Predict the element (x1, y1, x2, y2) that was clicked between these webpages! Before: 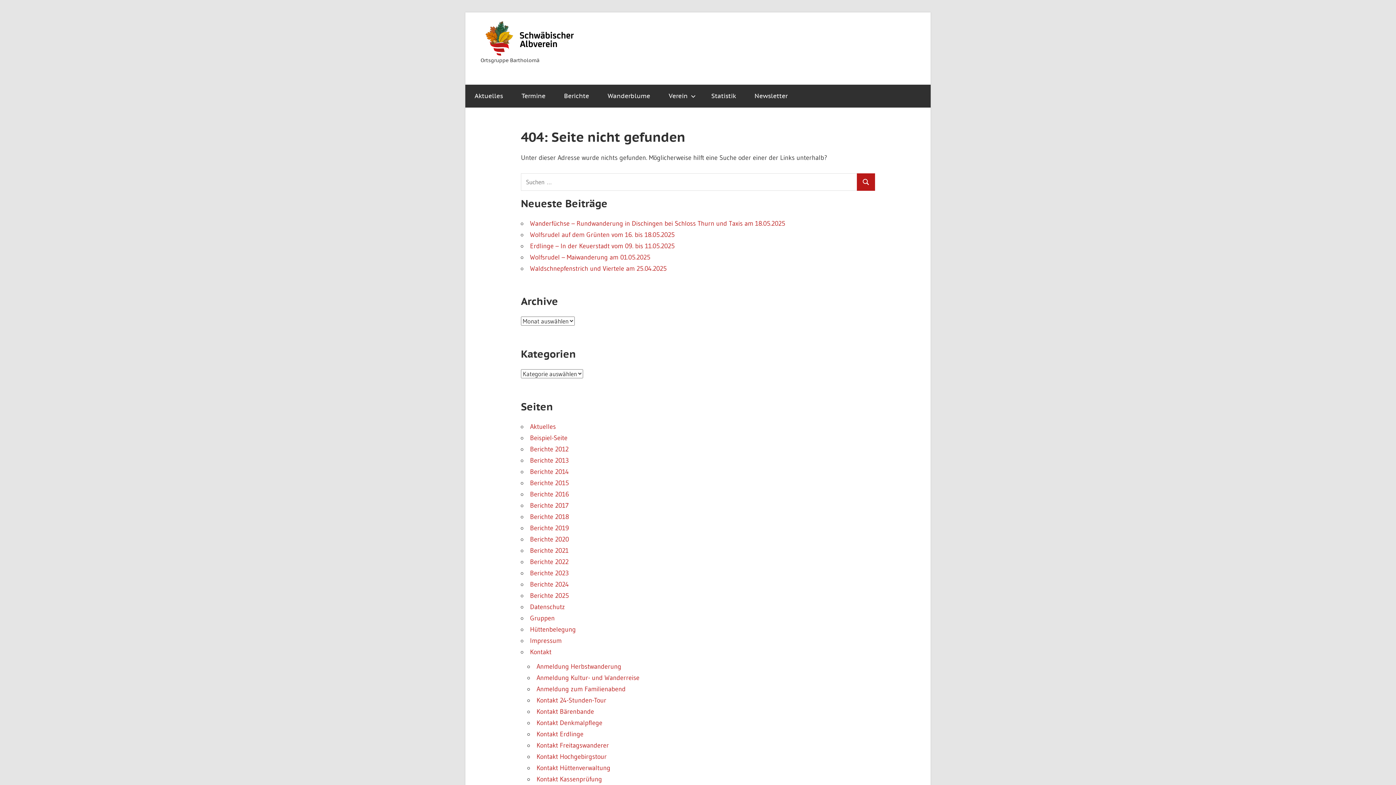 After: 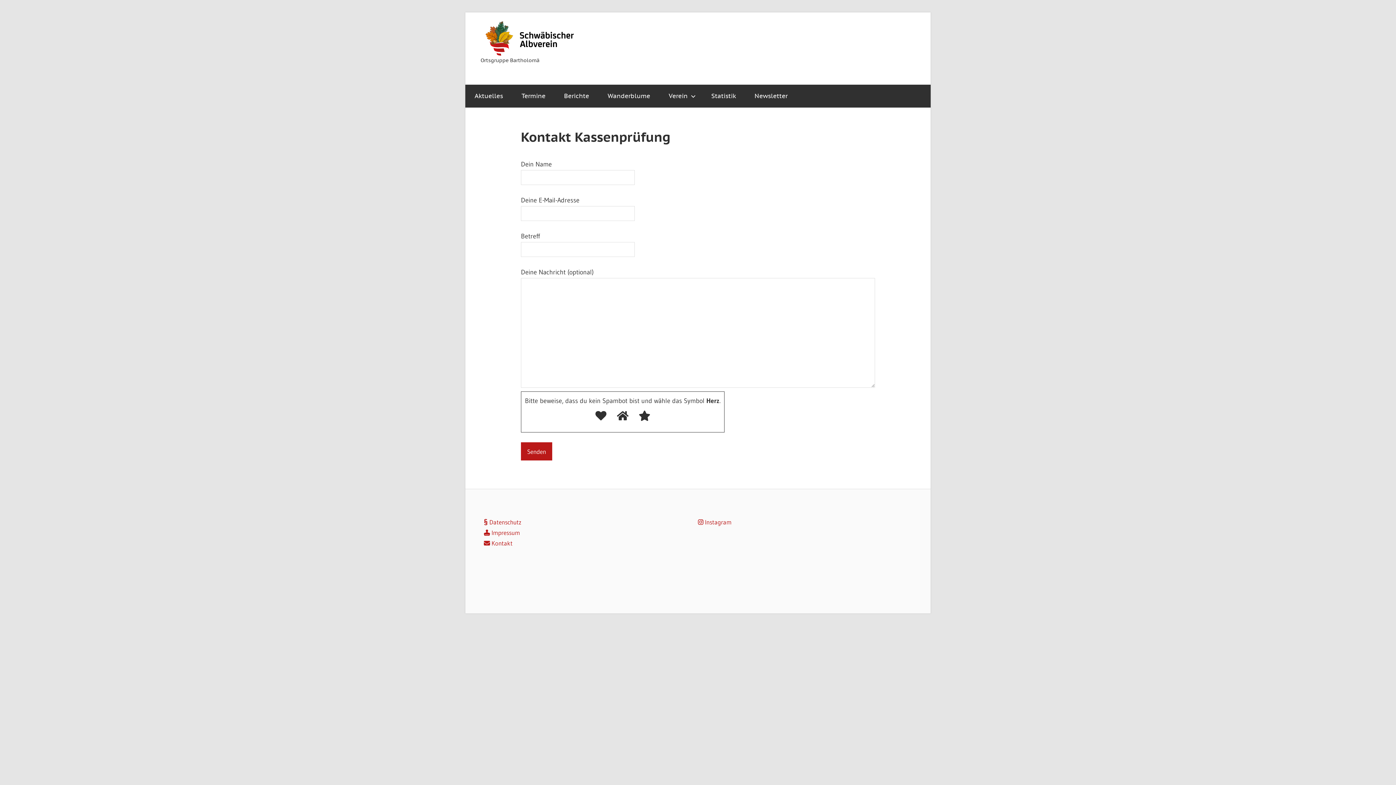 Action: label: Kontakt Kassenprüfung bbox: (536, 775, 602, 783)